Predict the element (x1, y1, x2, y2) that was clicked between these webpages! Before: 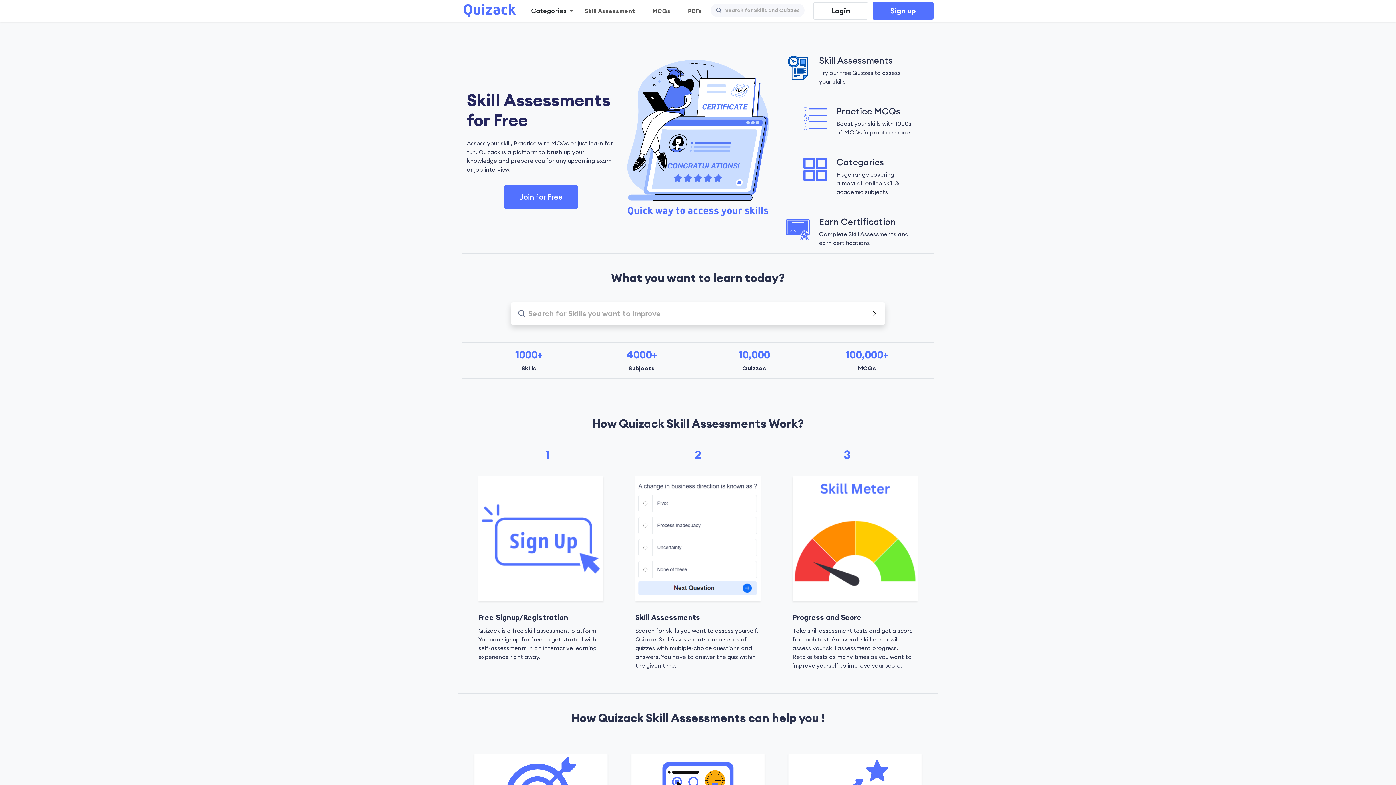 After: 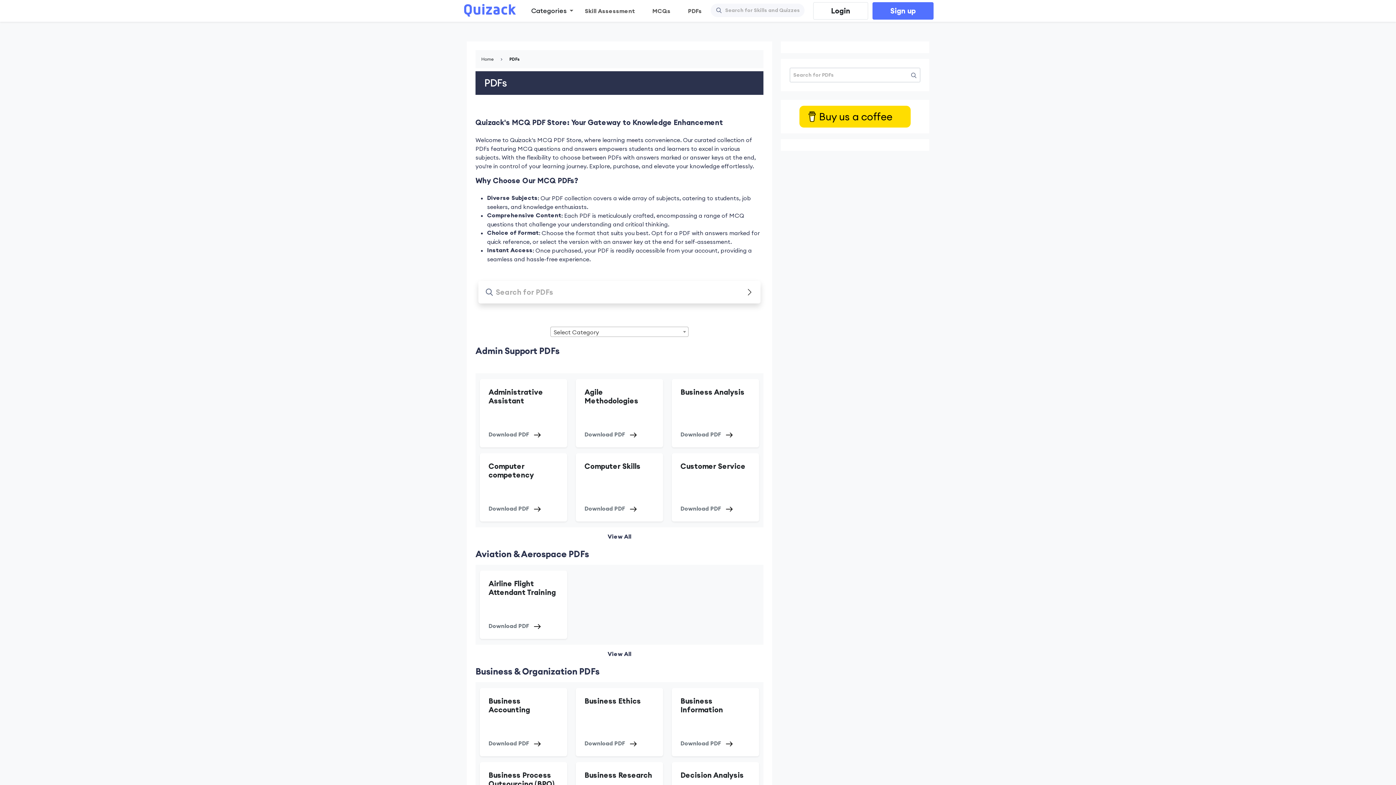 Action: bbox: (679, 3, 710, 18) label: PDFs